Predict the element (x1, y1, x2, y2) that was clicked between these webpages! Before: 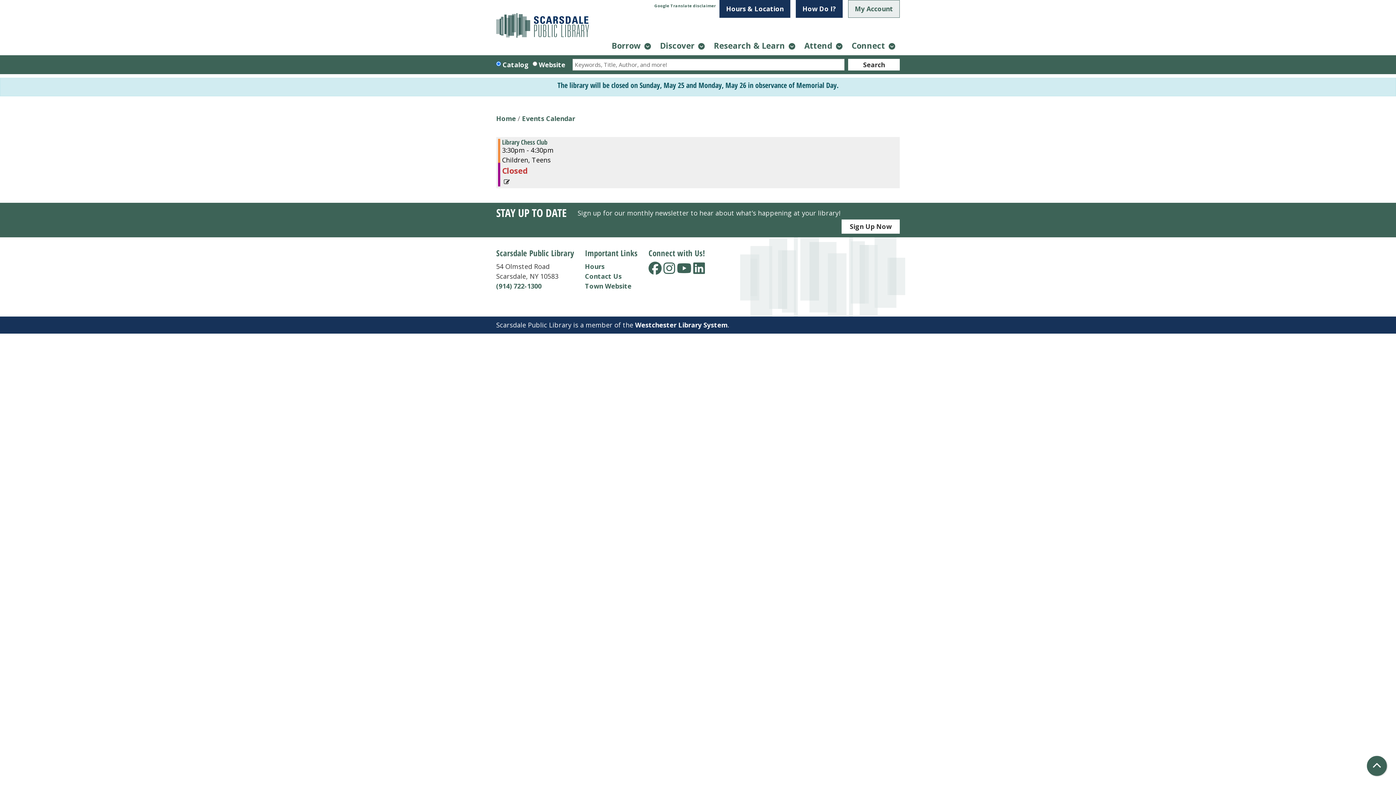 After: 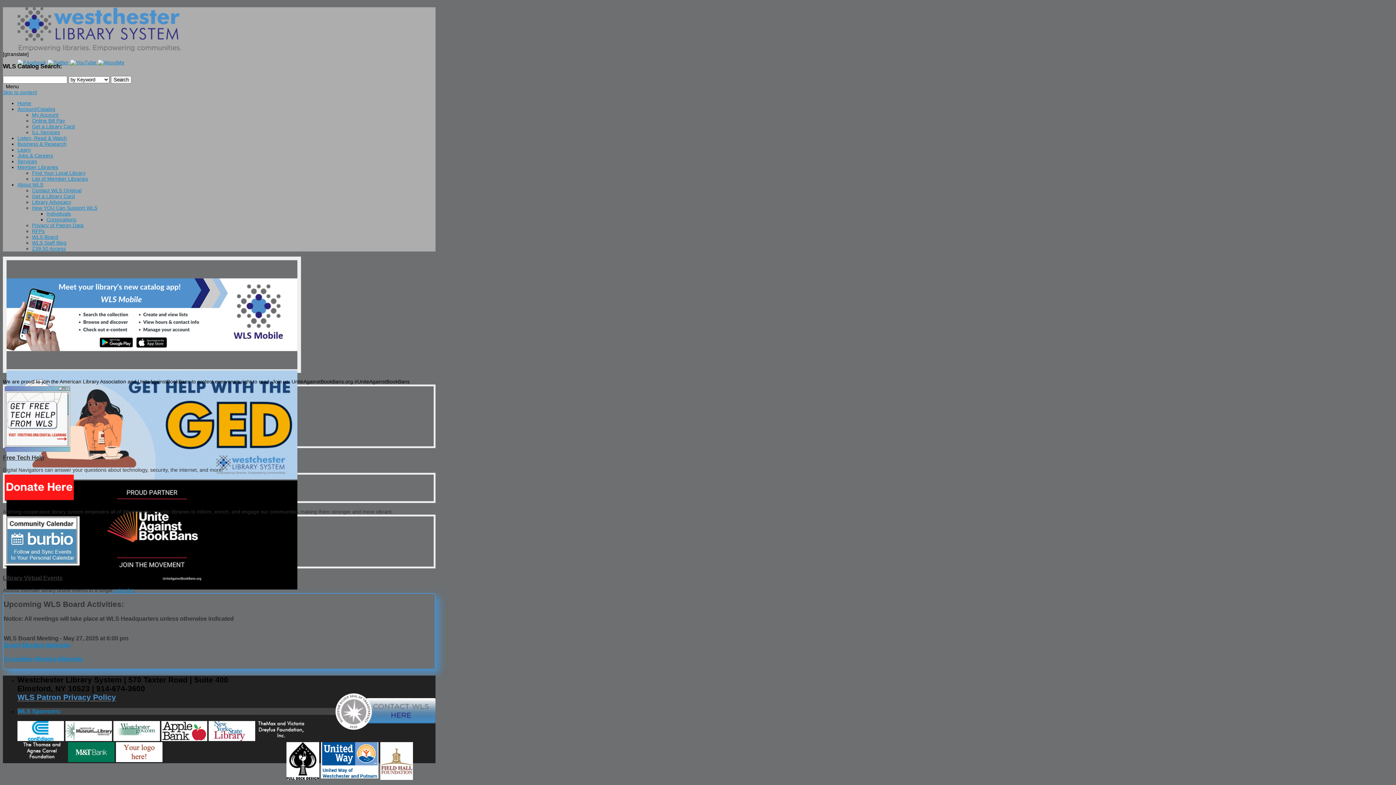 Action: label: Westchester Library System bbox: (635, 320, 727, 329)